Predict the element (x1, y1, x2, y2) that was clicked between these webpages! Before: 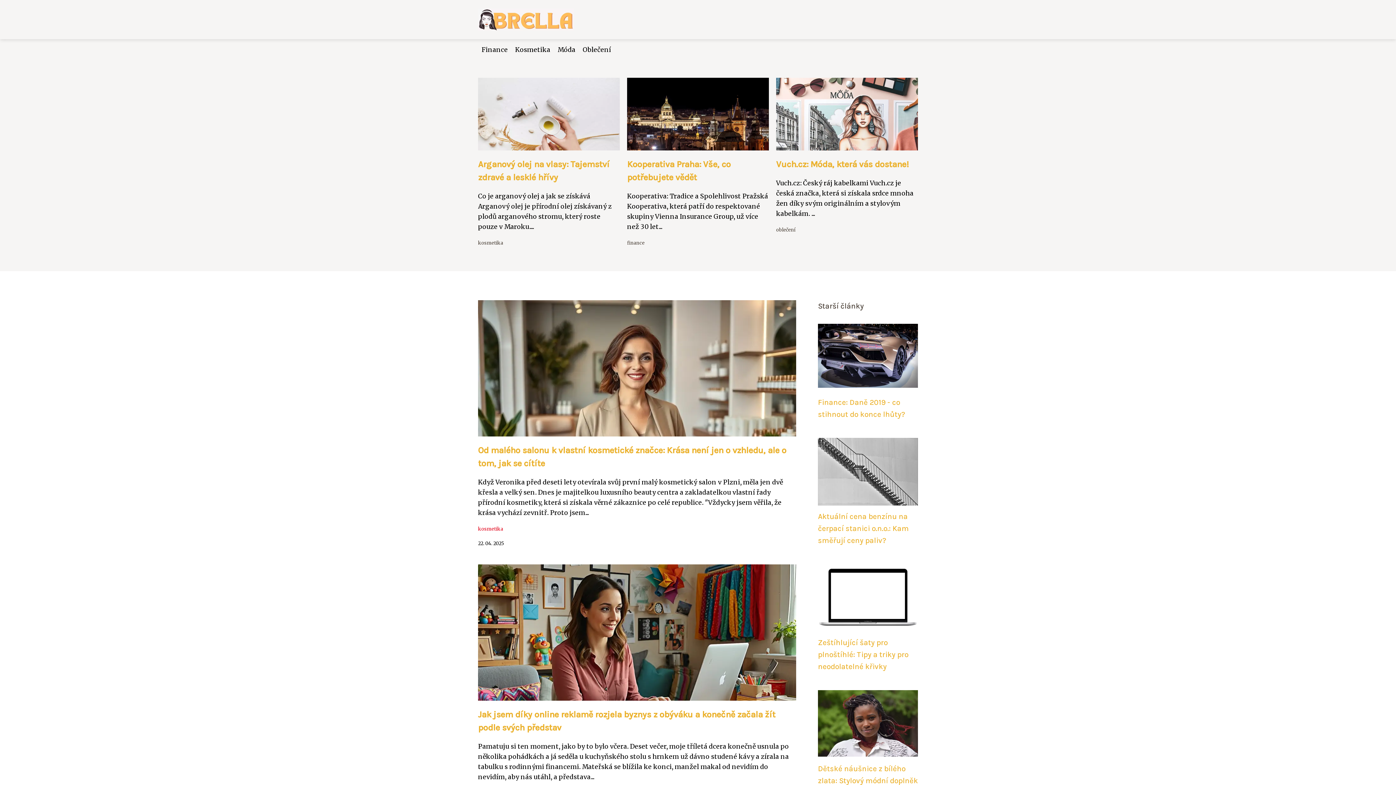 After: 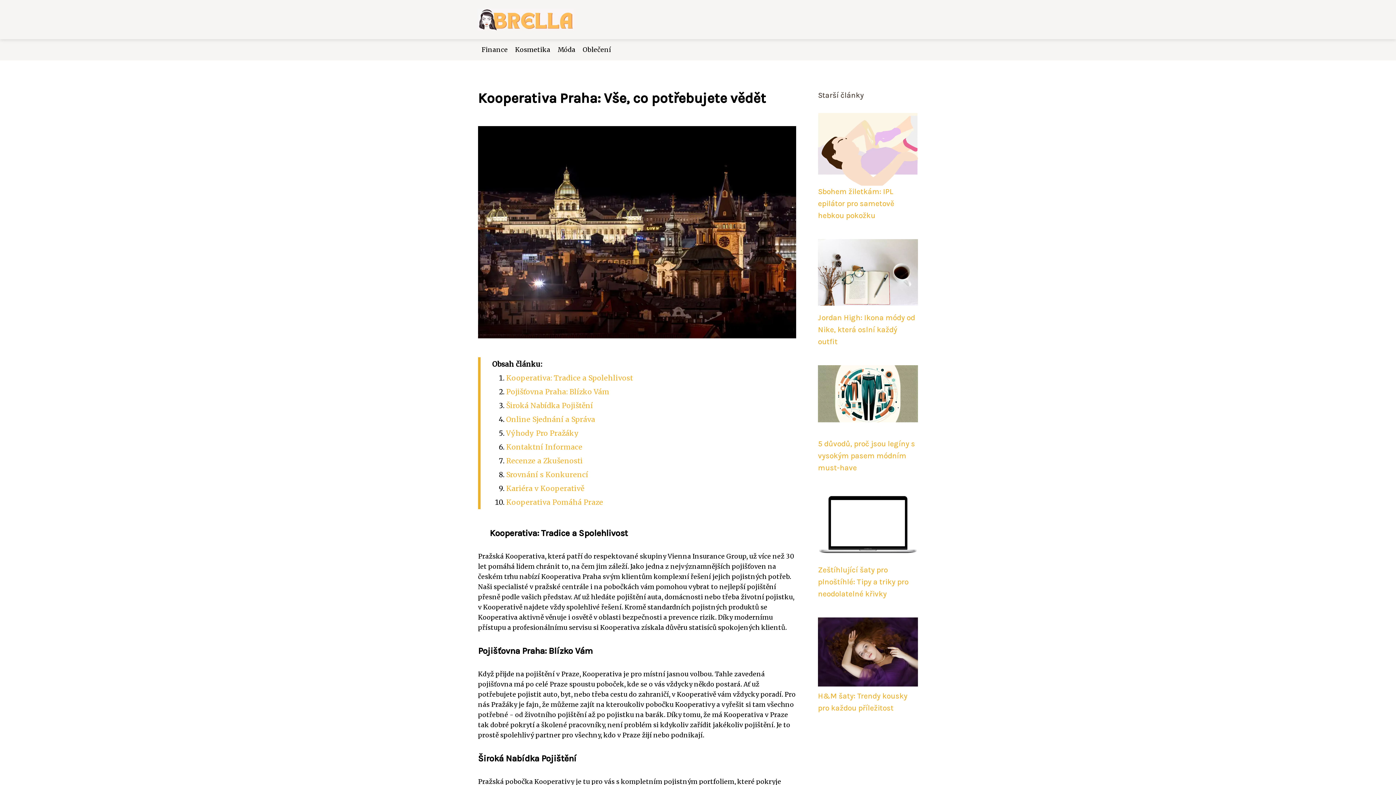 Action: bbox: (627, 120, 769, 128)